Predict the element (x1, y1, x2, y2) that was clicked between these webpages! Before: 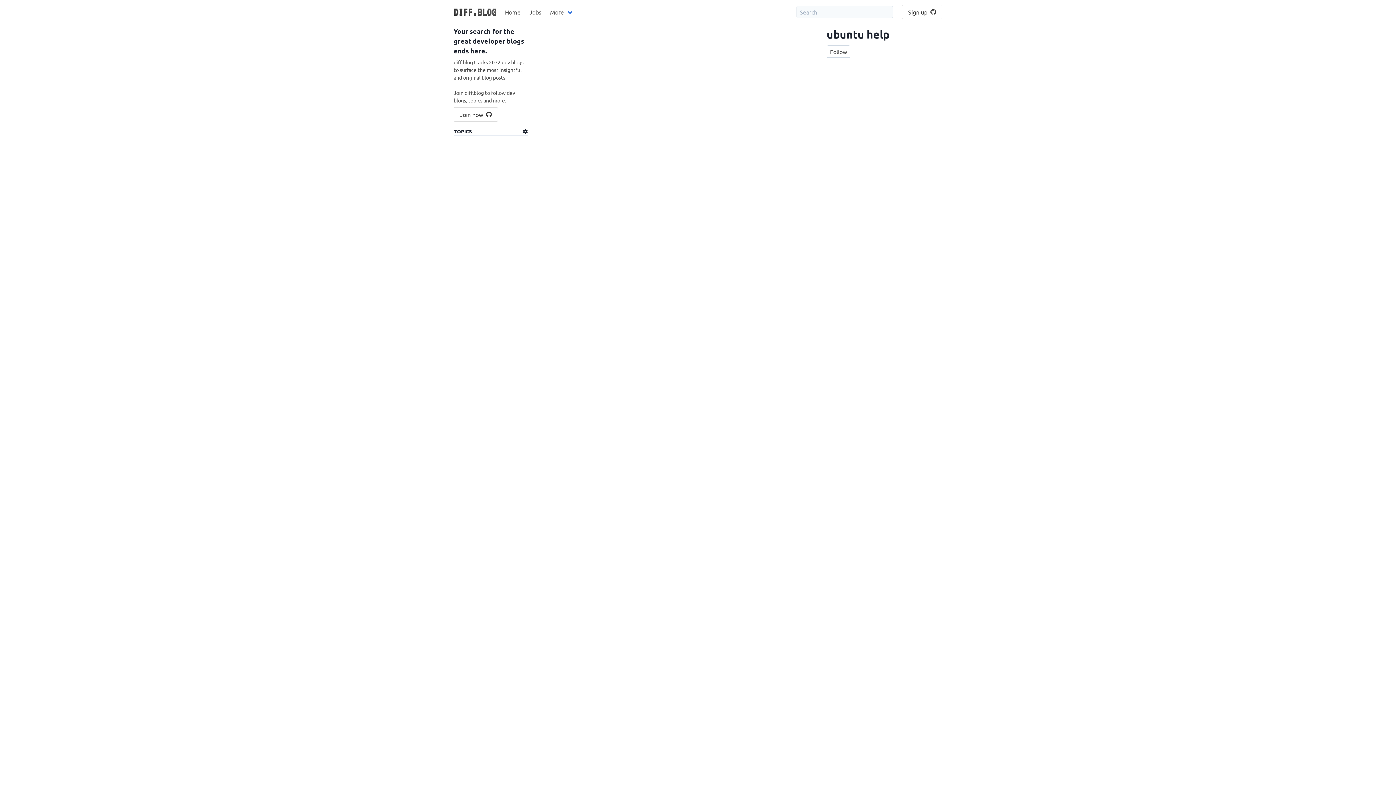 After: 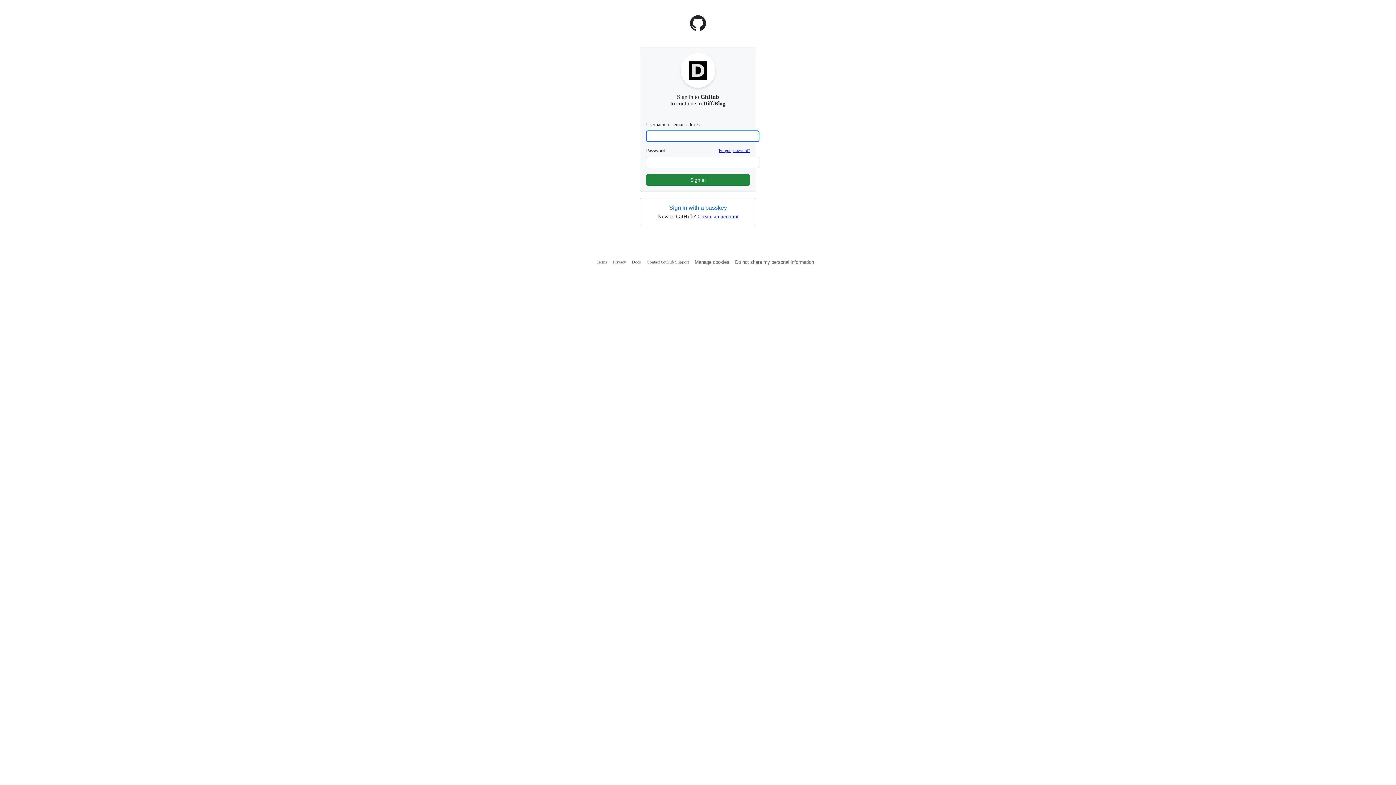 Action: bbox: (902, 4, 942, 19) label: Sign up  